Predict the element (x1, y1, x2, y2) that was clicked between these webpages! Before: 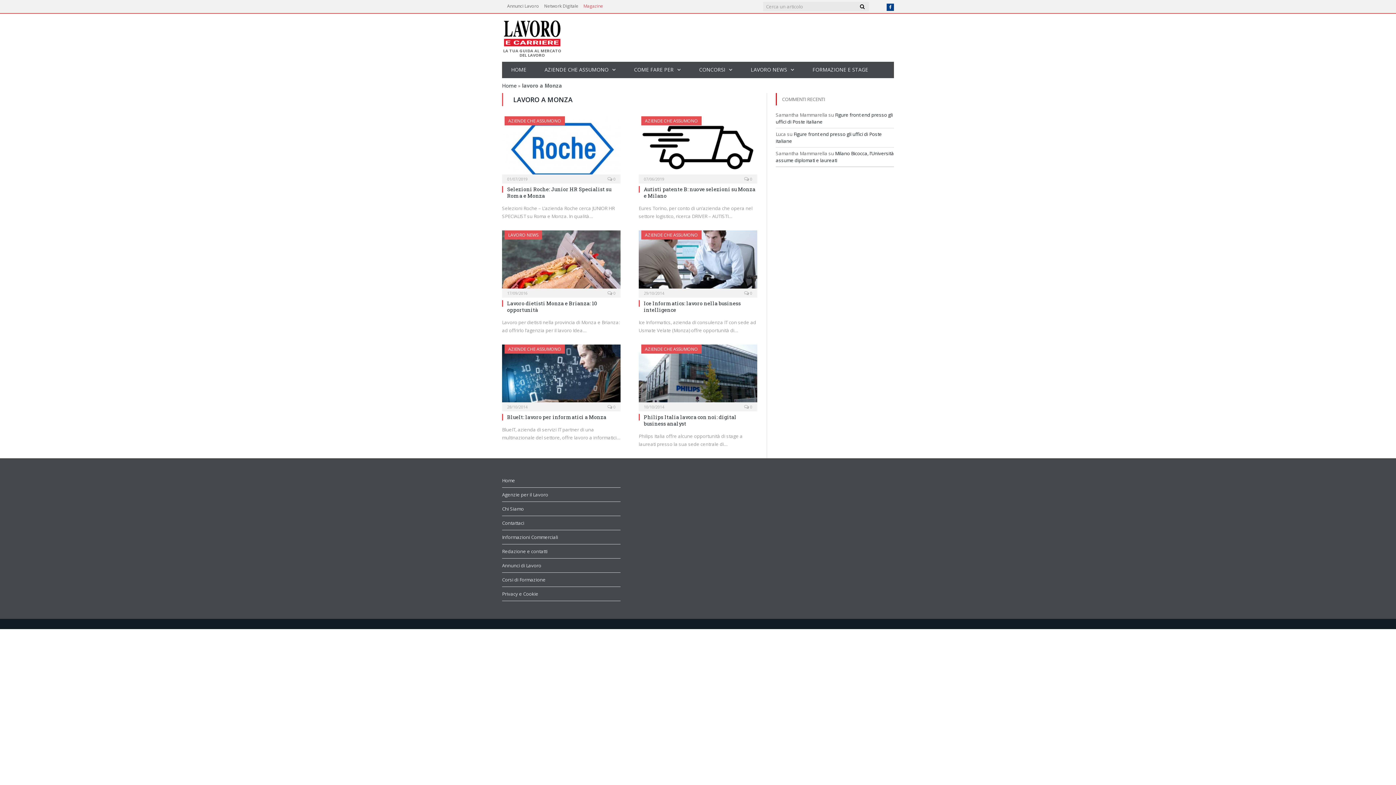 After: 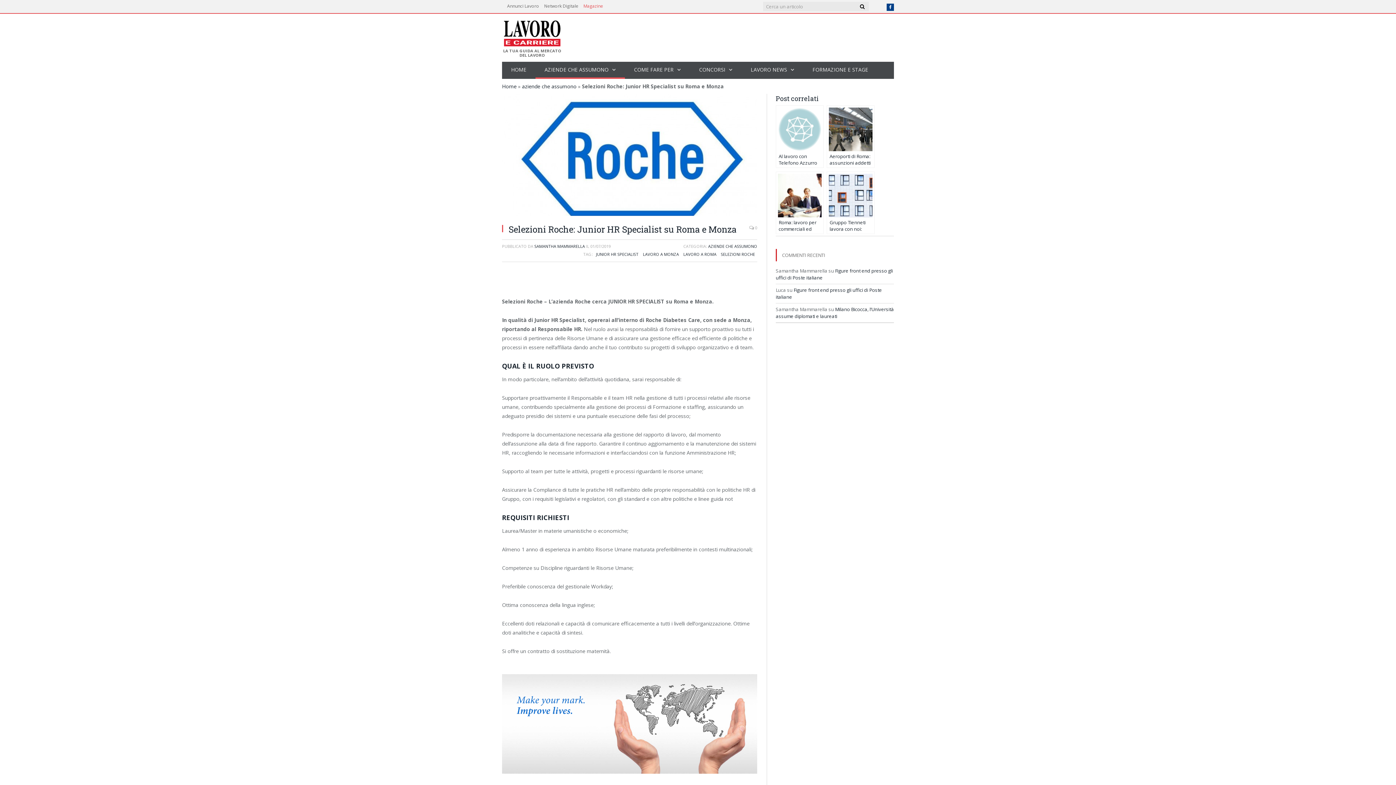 Action: bbox: (507, 185, 611, 199) label: Selezioni Roche: Junior HR Specialist su Roma e Monza